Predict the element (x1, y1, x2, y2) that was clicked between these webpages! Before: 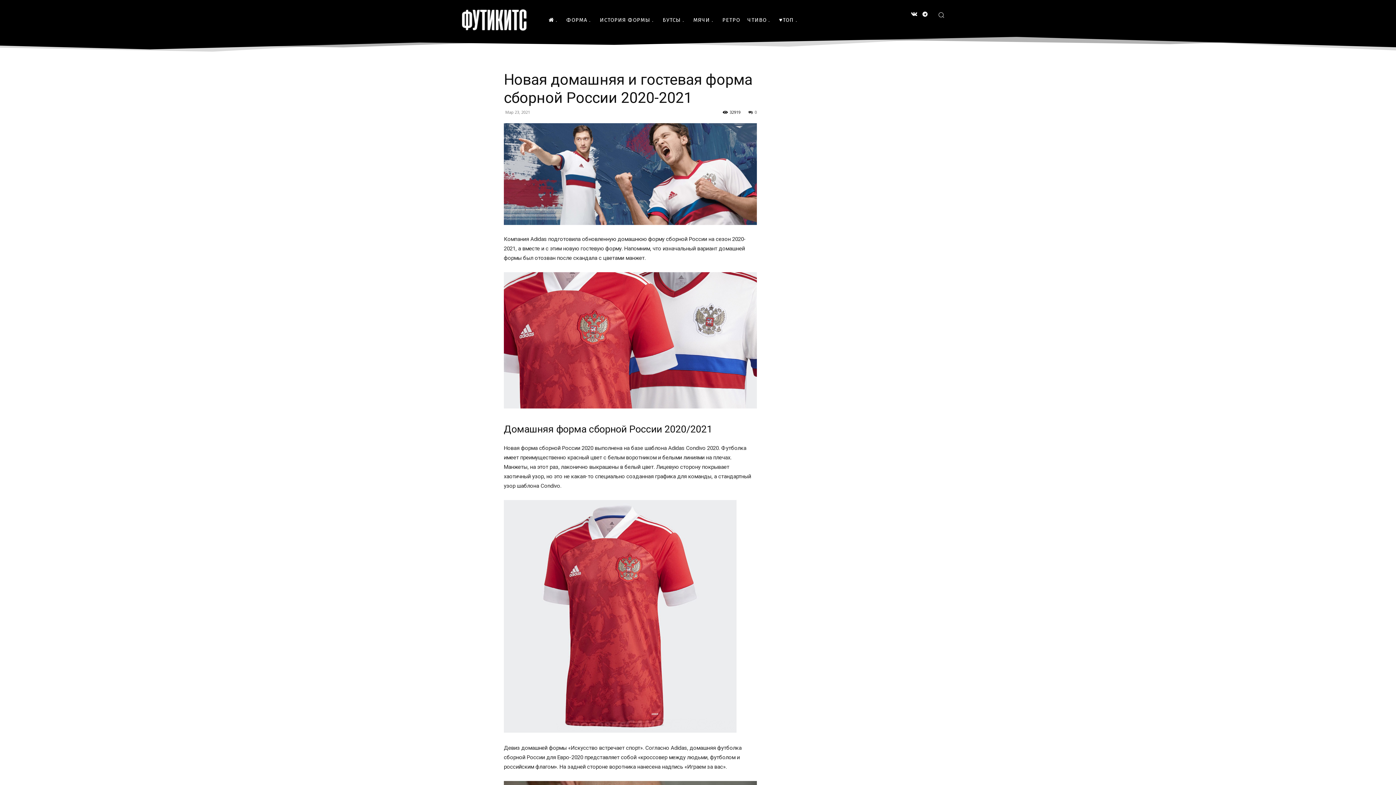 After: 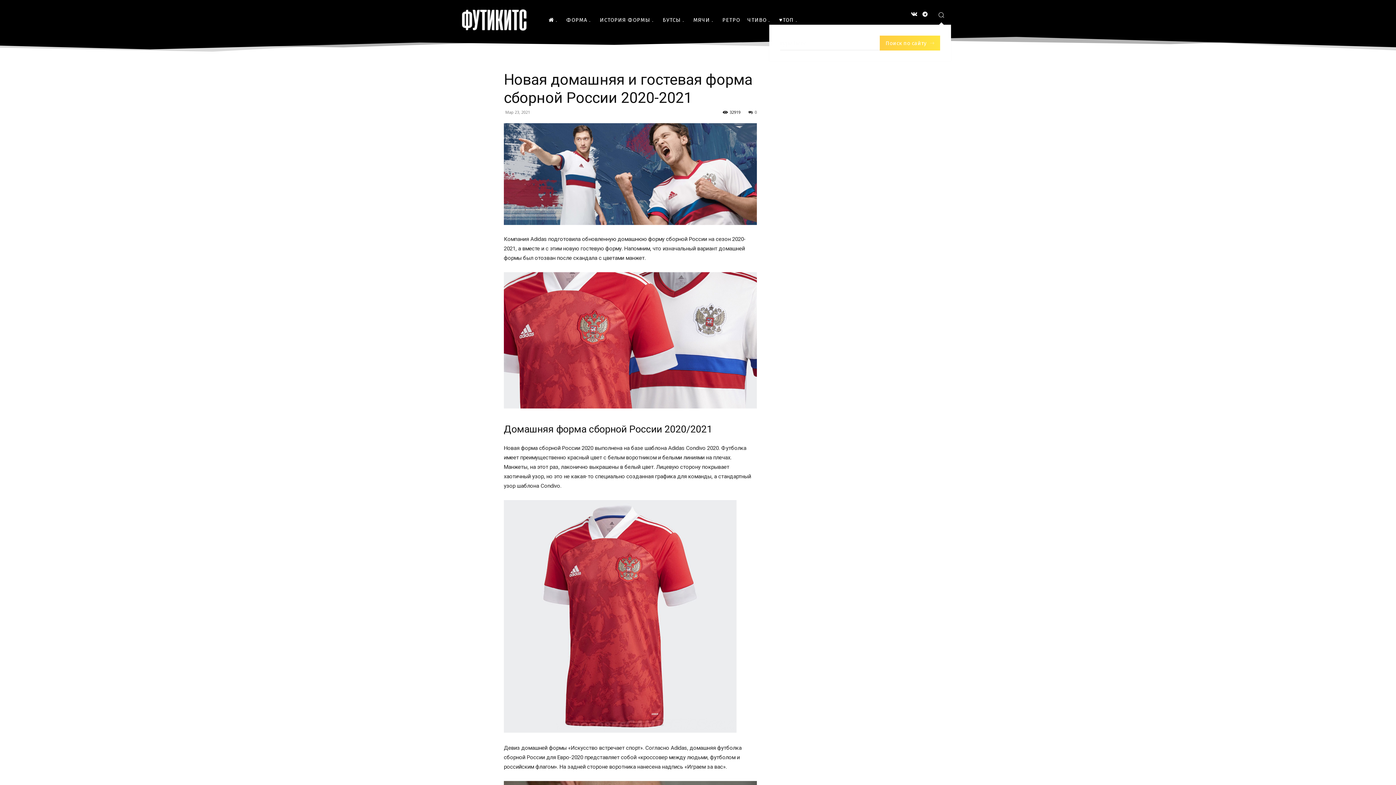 Action: bbox: (931, 5, 951, 24) label: Search